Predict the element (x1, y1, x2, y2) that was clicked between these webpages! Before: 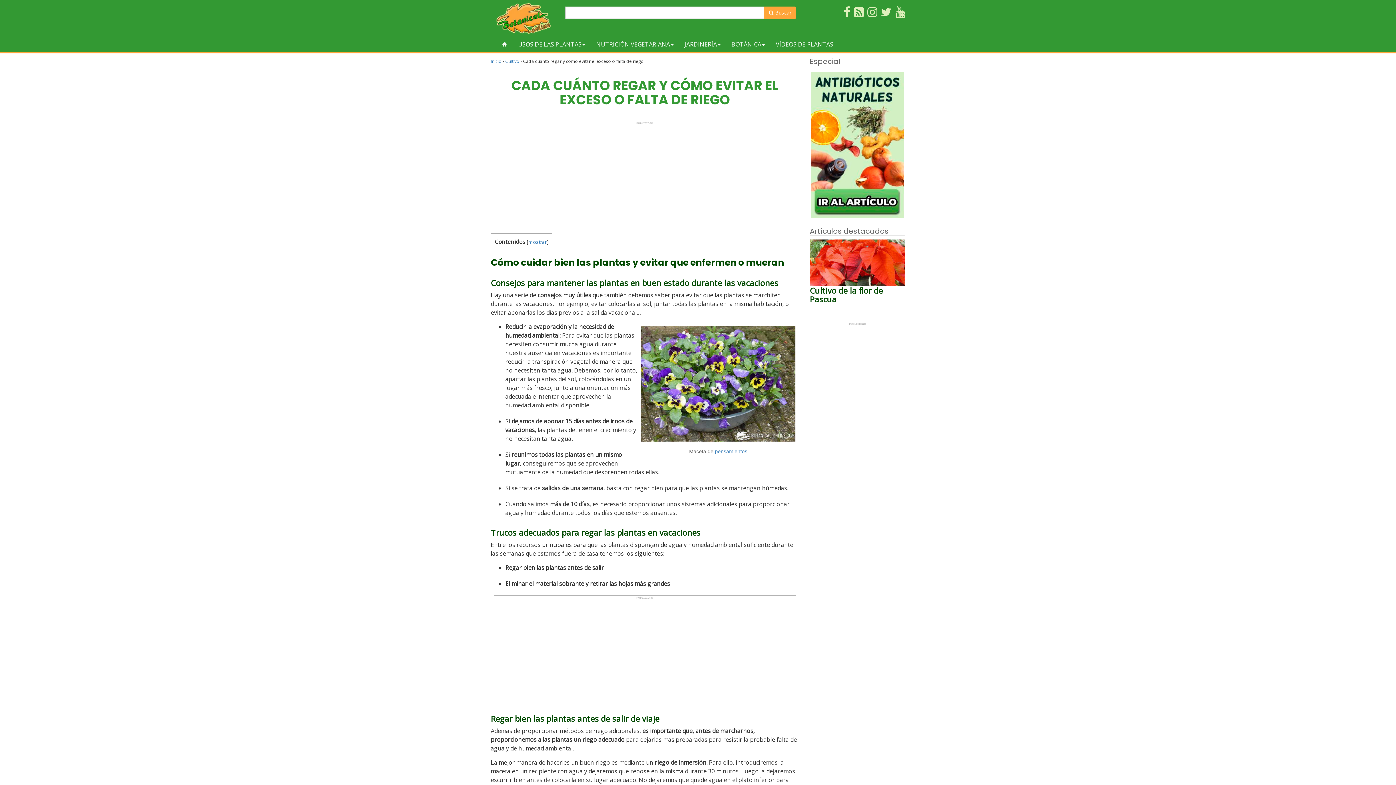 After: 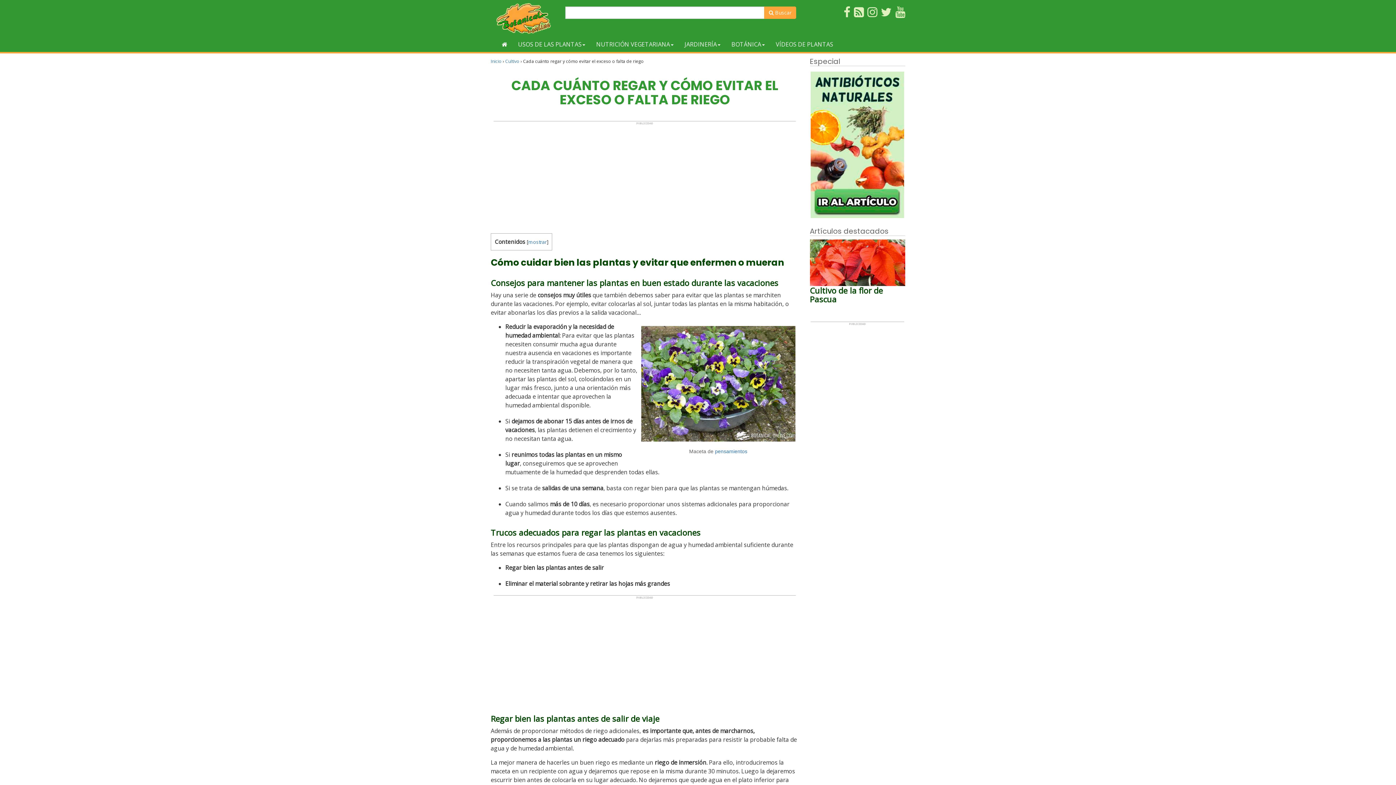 Action: bbox: (867, 10, 877, 18)